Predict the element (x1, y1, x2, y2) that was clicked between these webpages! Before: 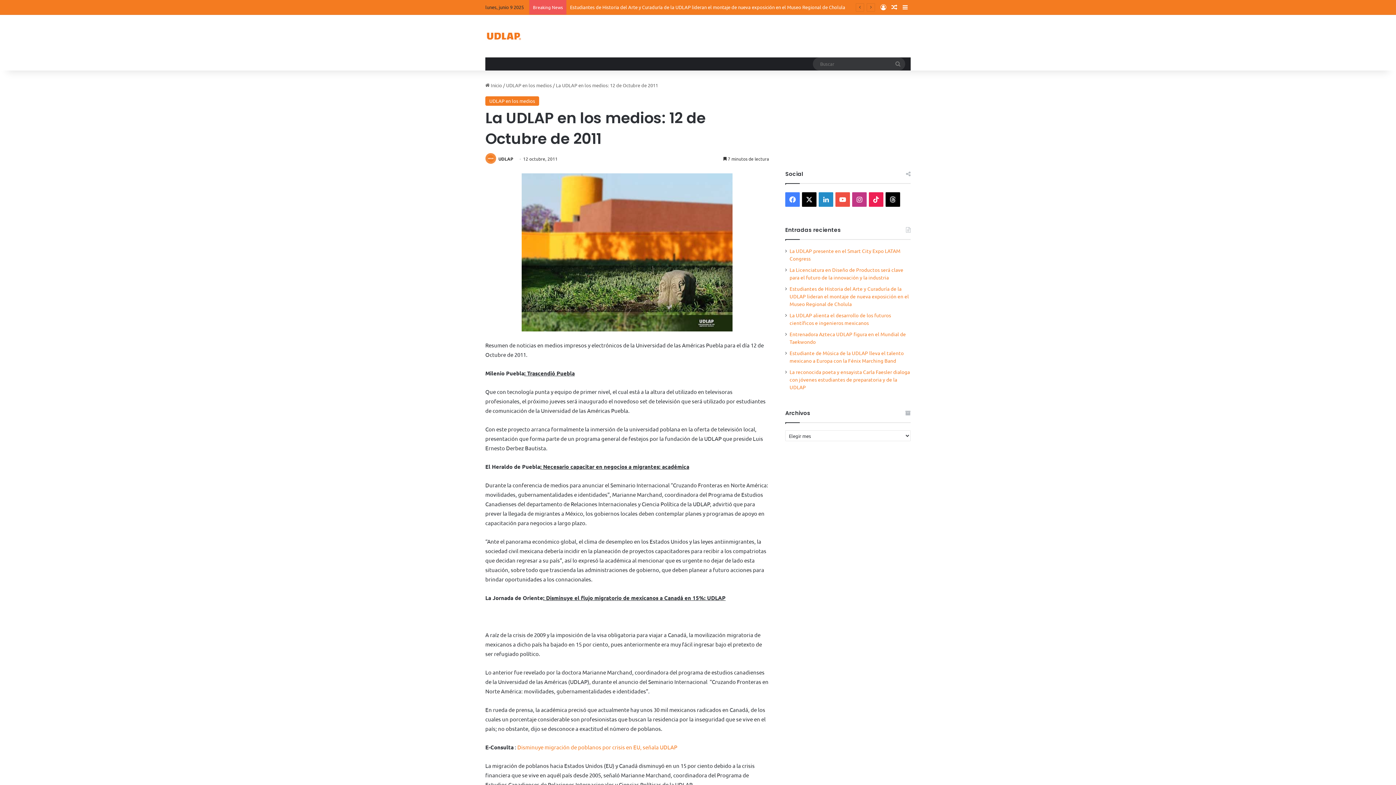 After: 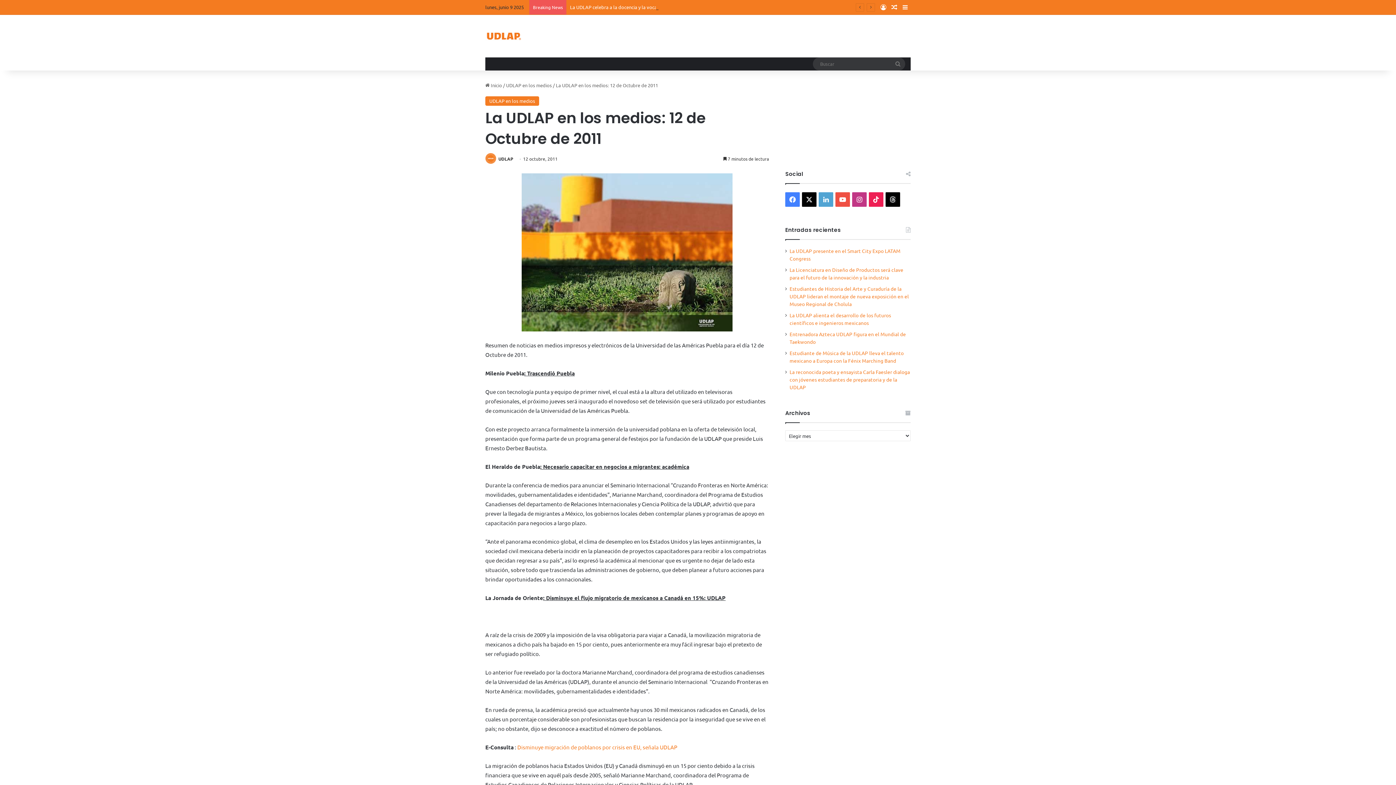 Action: label: LinkedIn bbox: (818, 192, 833, 206)